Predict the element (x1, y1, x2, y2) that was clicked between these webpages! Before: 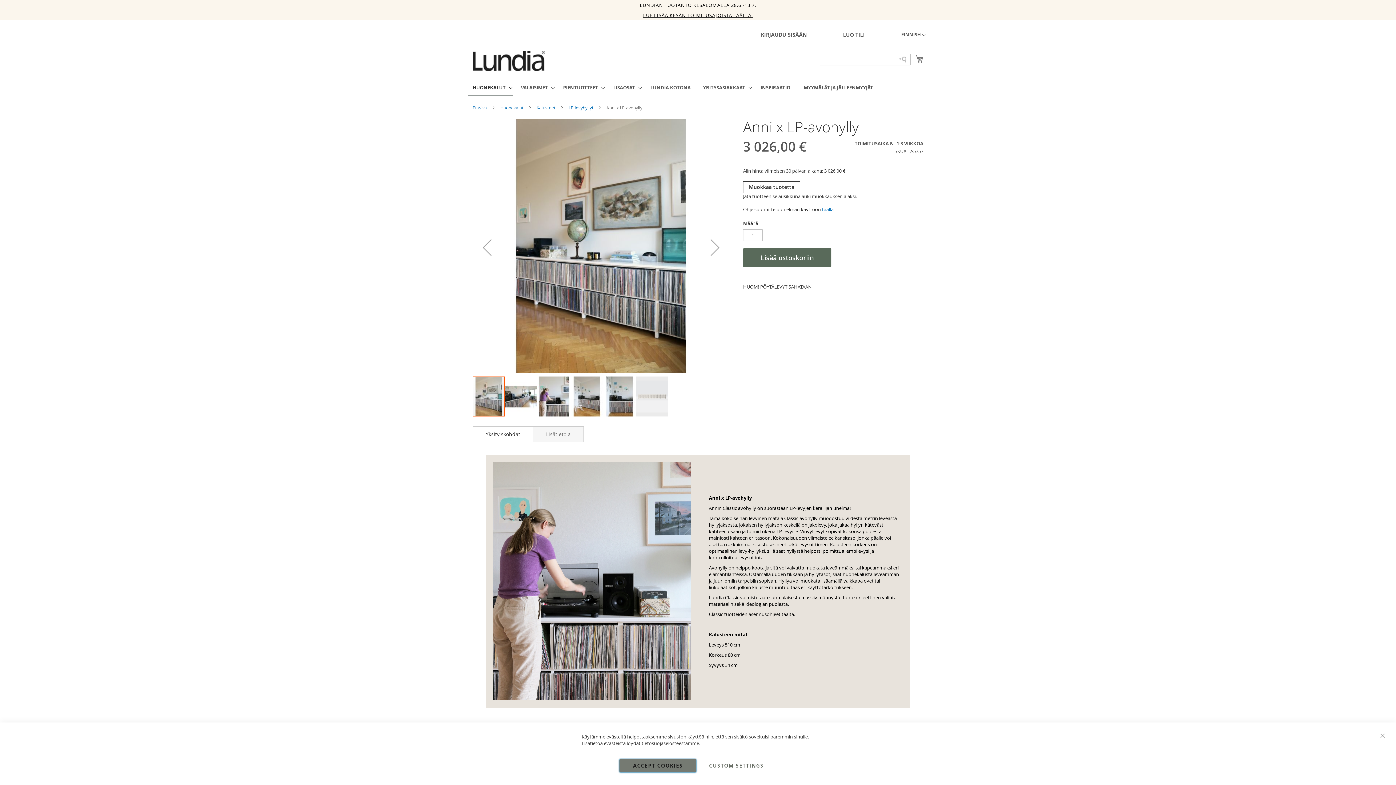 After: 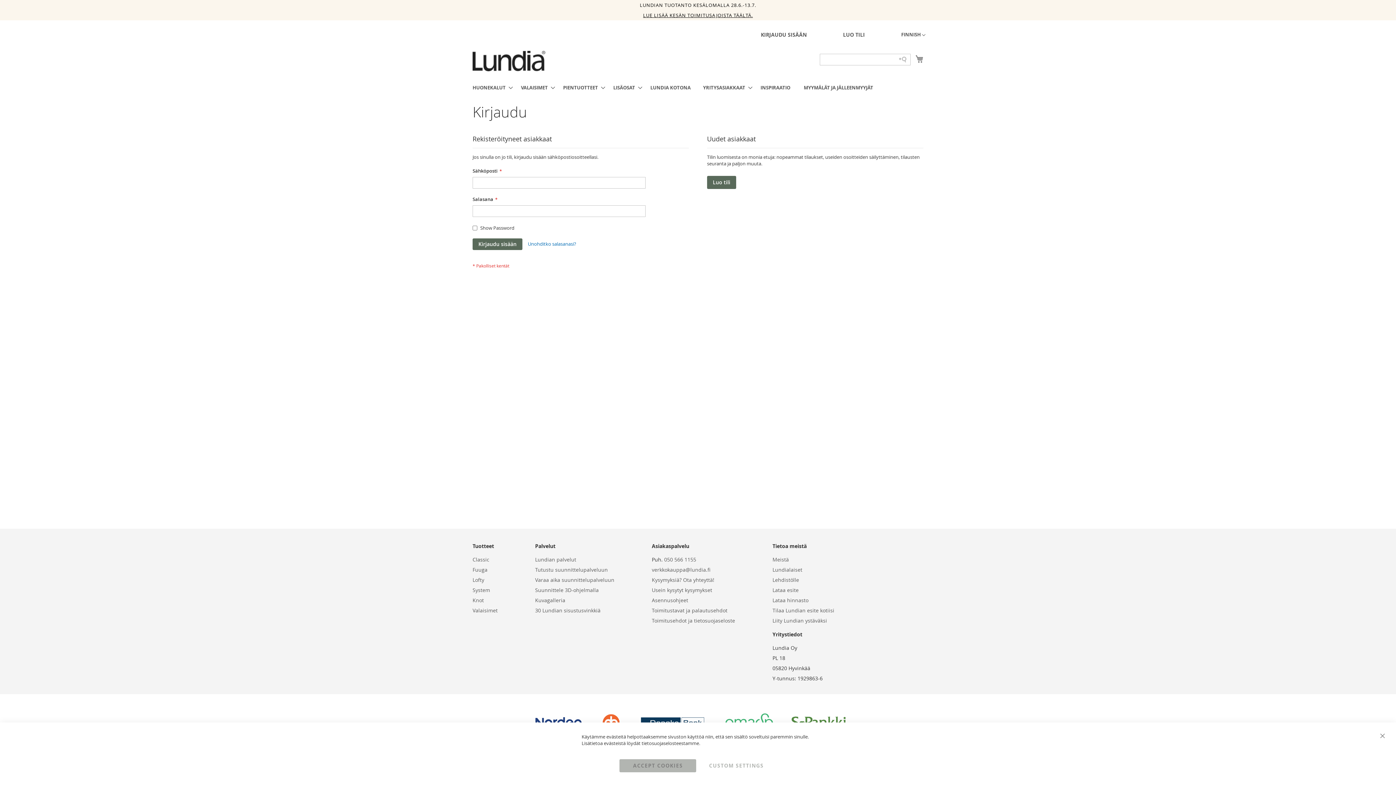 Action: bbox: (761, 31, 806, 38) label: KIRJAUDU SISÄÄN